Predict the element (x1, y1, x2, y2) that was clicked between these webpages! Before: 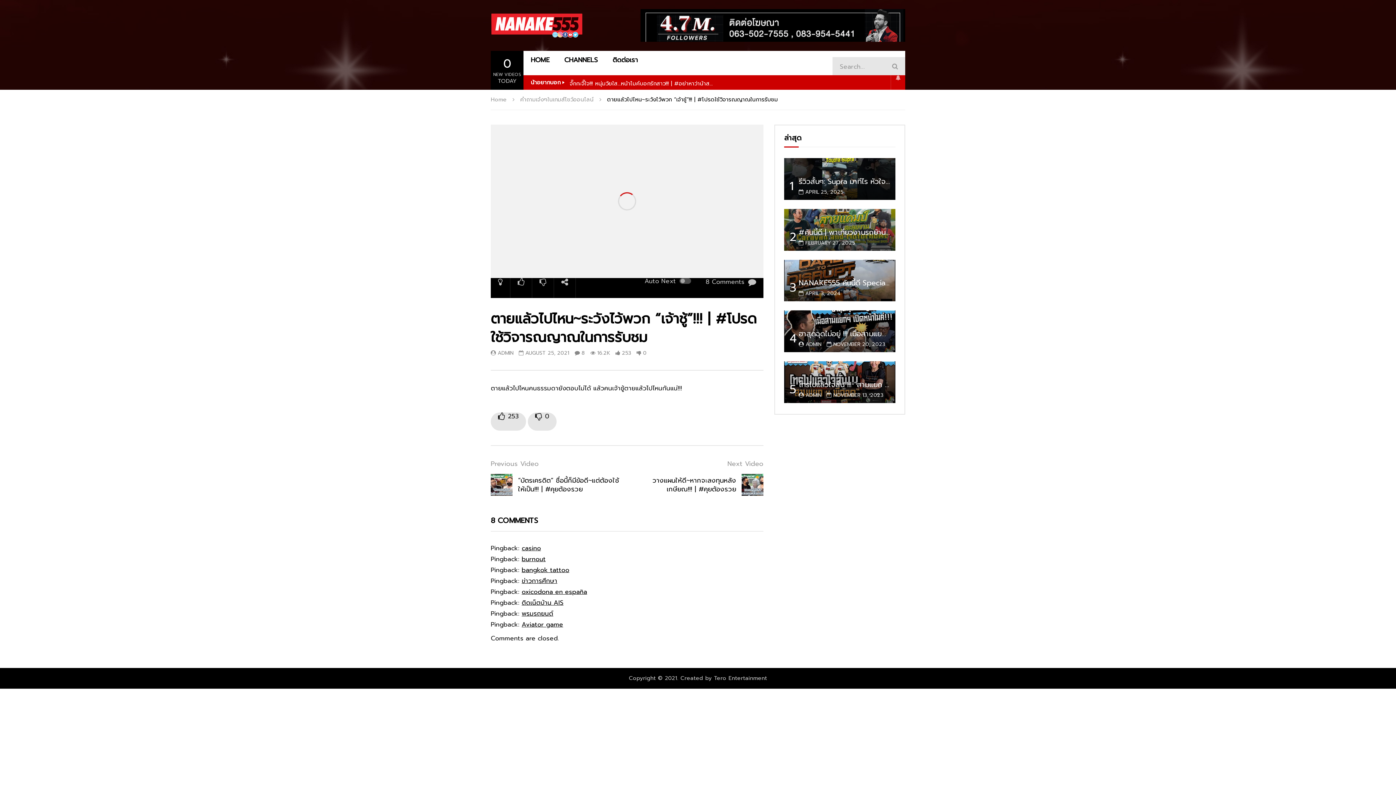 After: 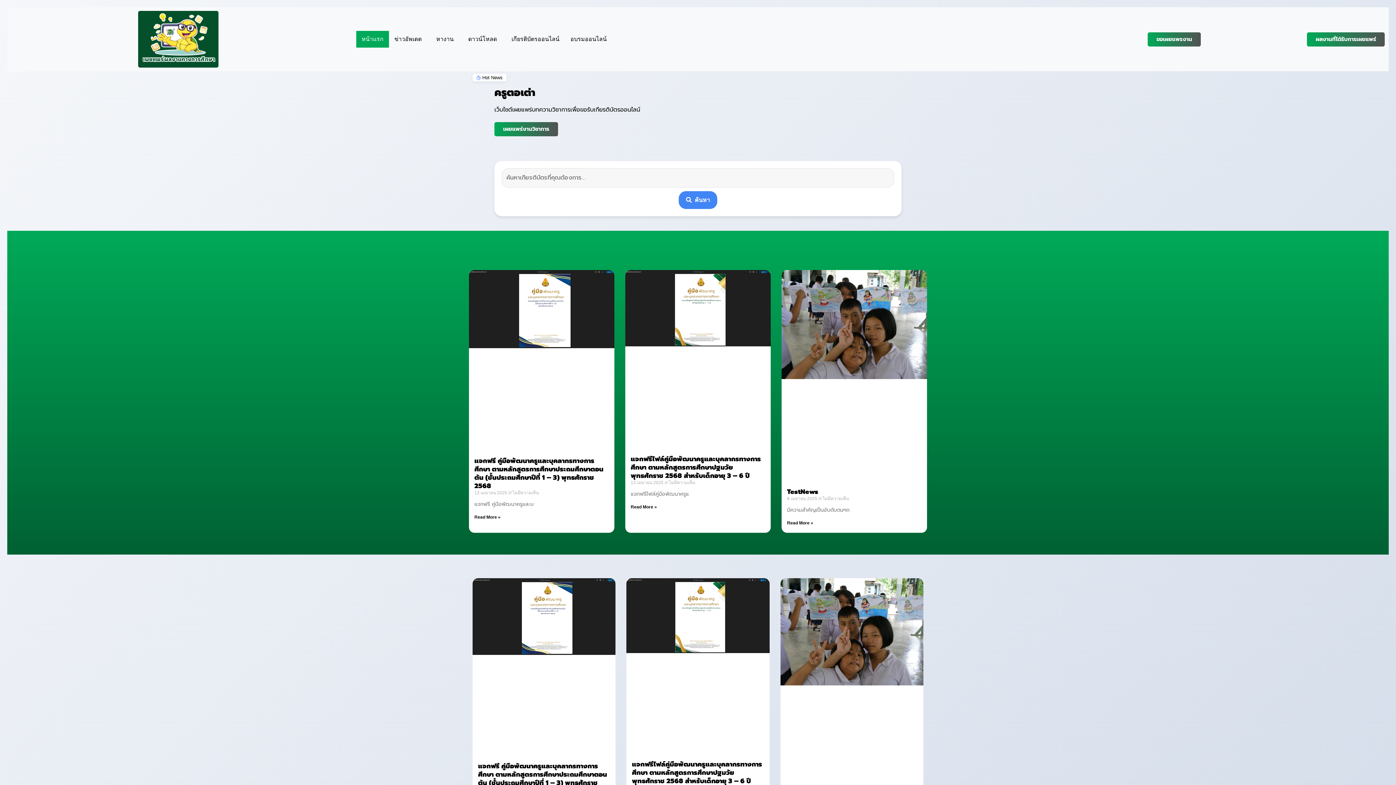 Action: bbox: (521, 576, 557, 585) label: ข่าวการศึกษา